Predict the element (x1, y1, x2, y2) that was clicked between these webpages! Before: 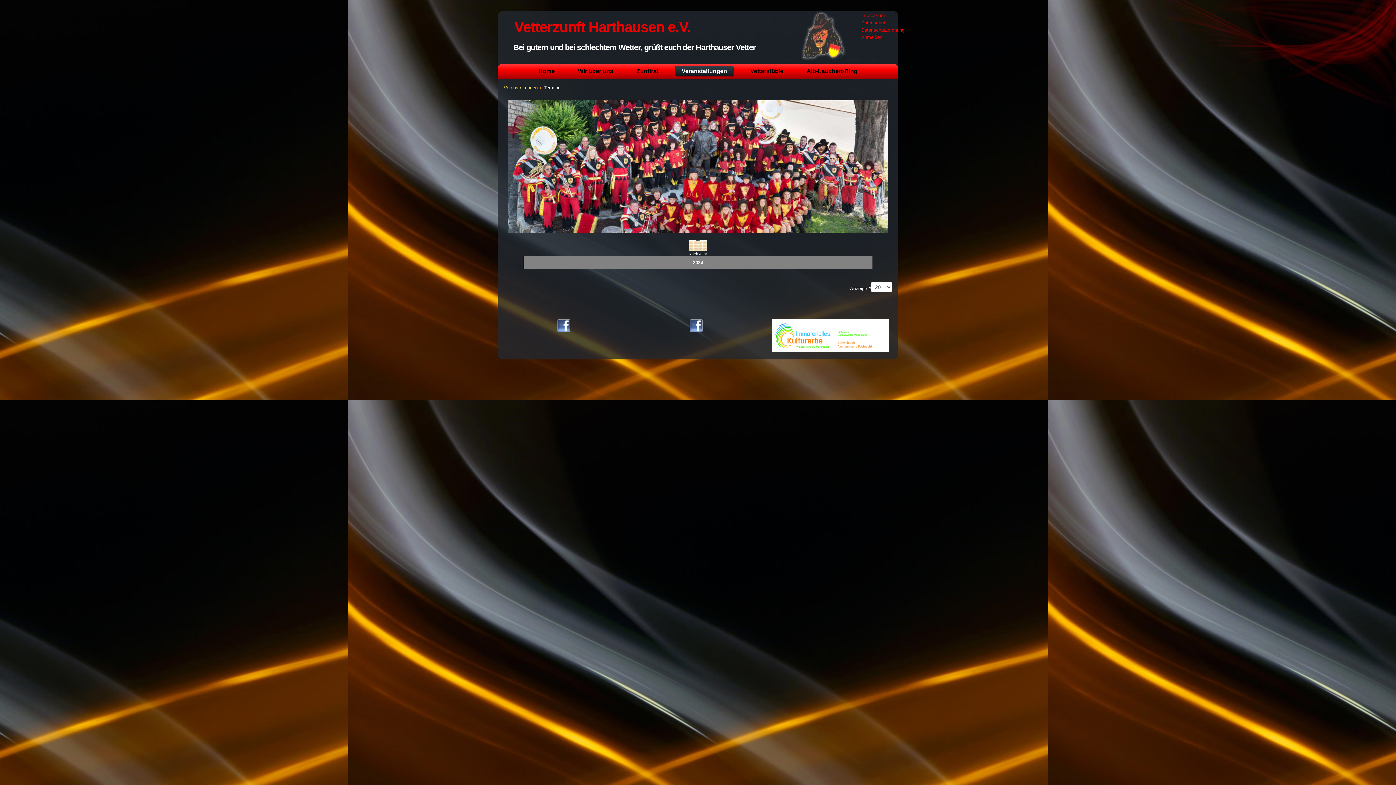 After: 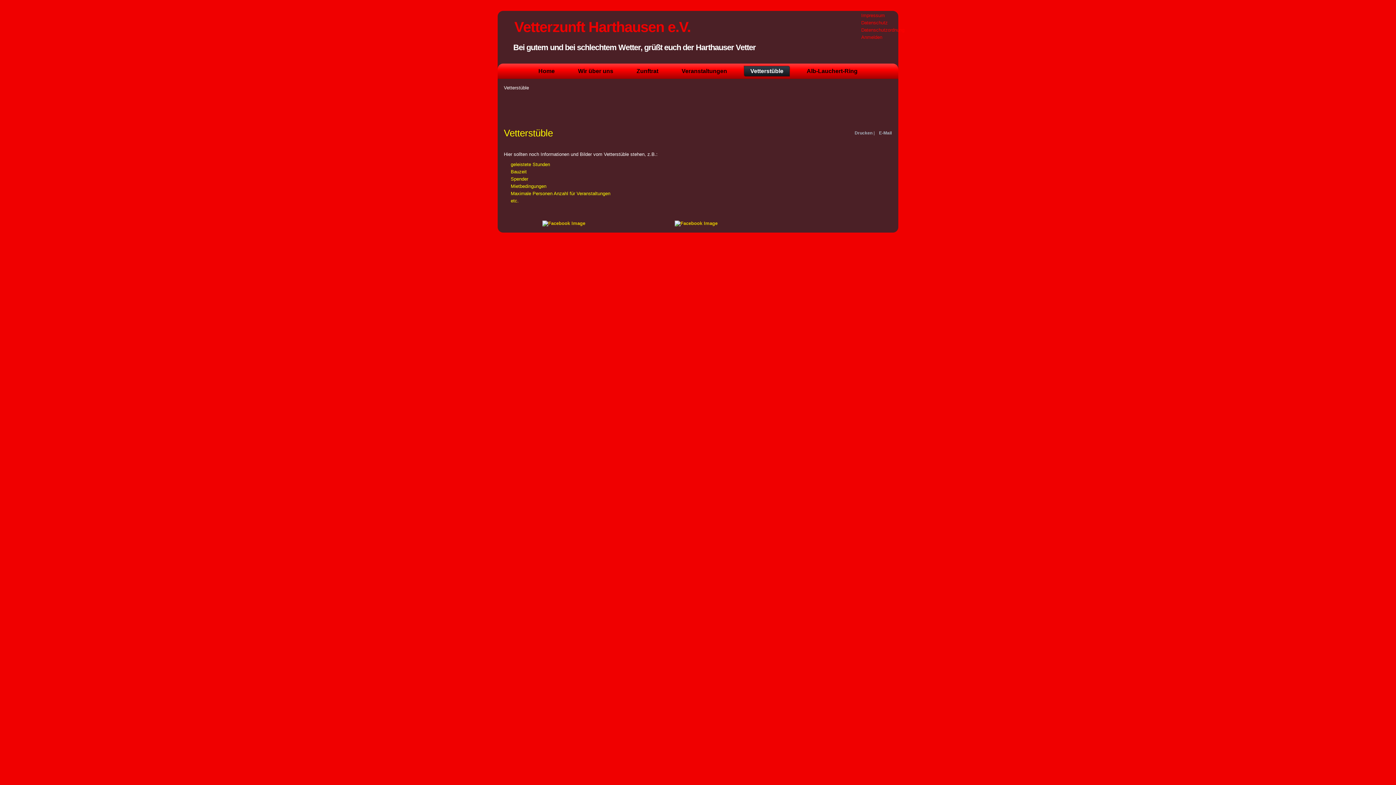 Action: bbox: (744, 65, 790, 76) label: Vetterstüble